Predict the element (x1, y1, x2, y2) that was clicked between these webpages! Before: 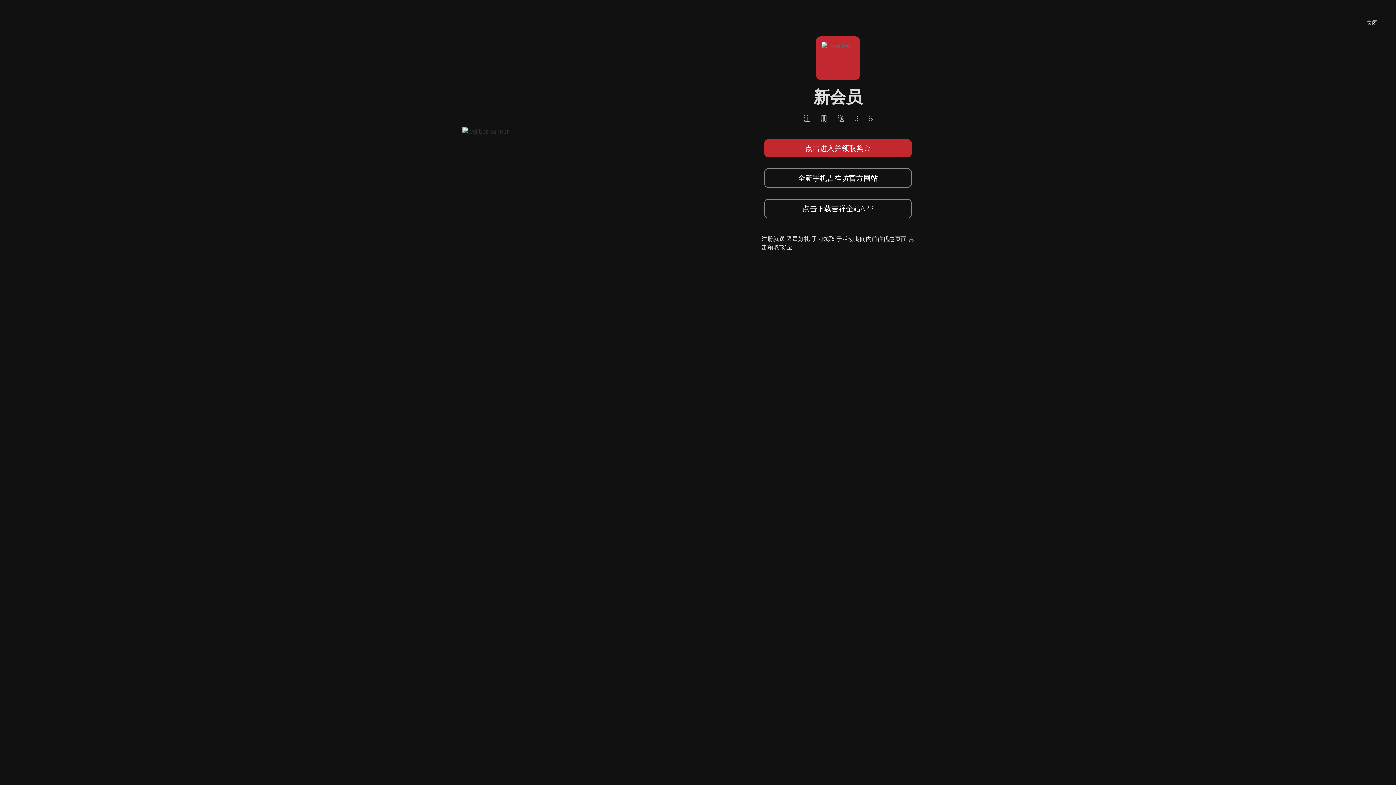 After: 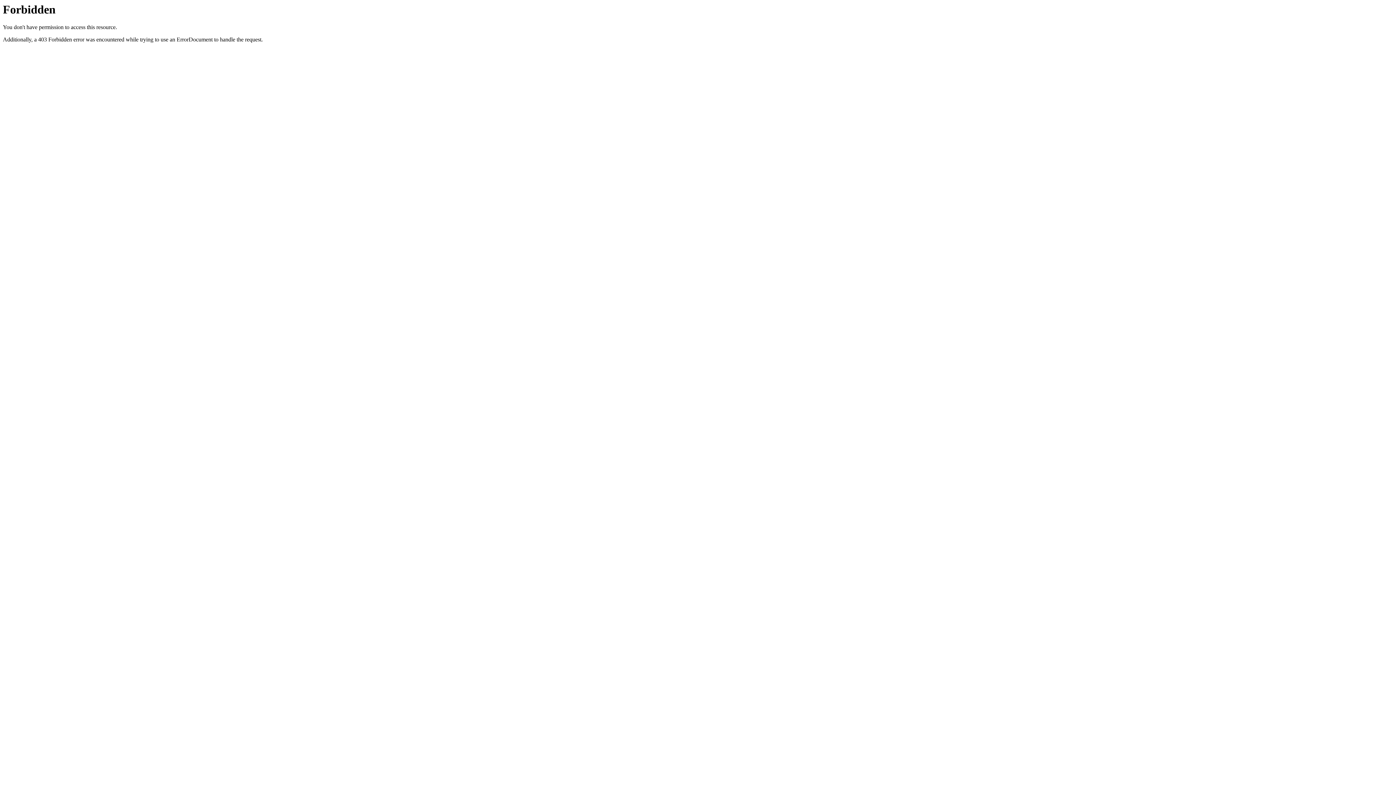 Action: bbox: (764, 168, 912, 188) label: 全新手机吉祥坊官方网站